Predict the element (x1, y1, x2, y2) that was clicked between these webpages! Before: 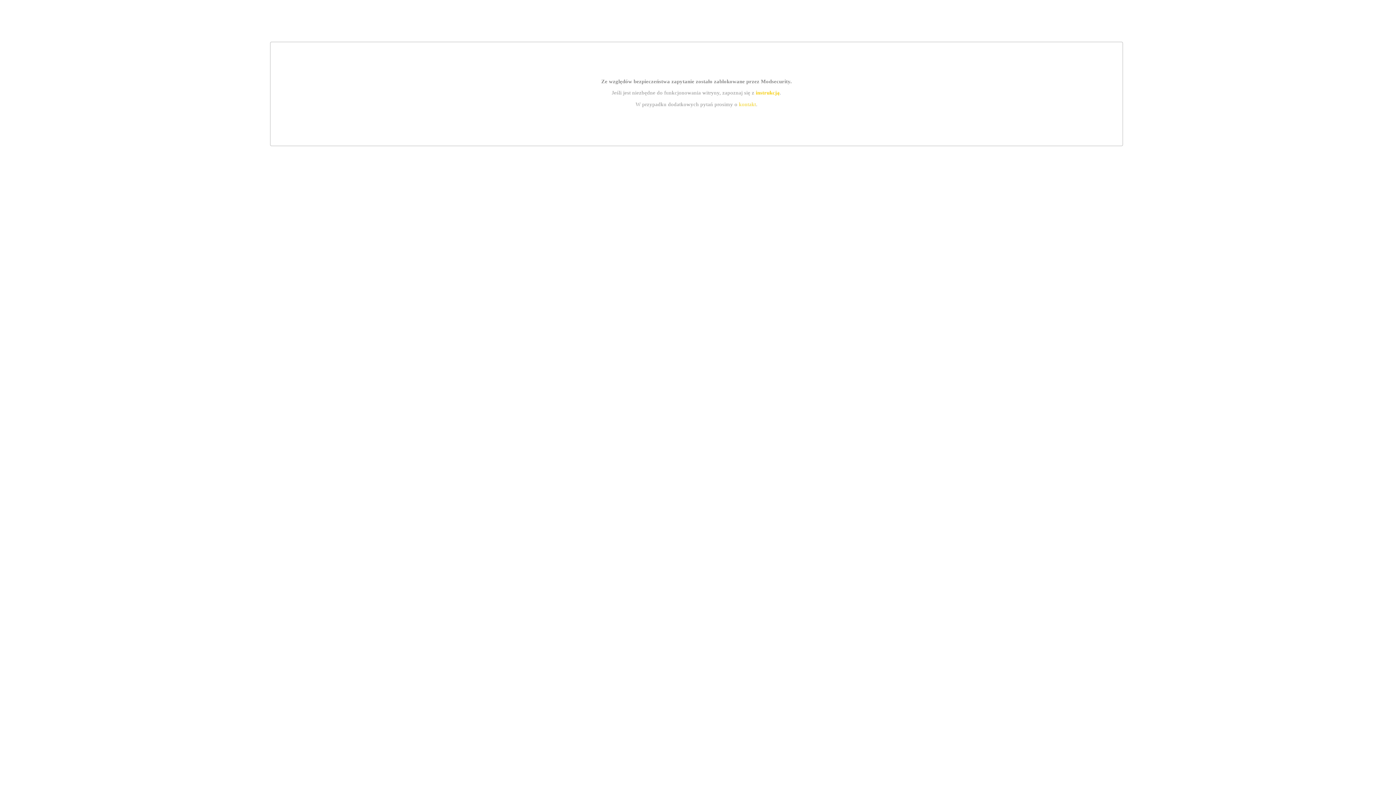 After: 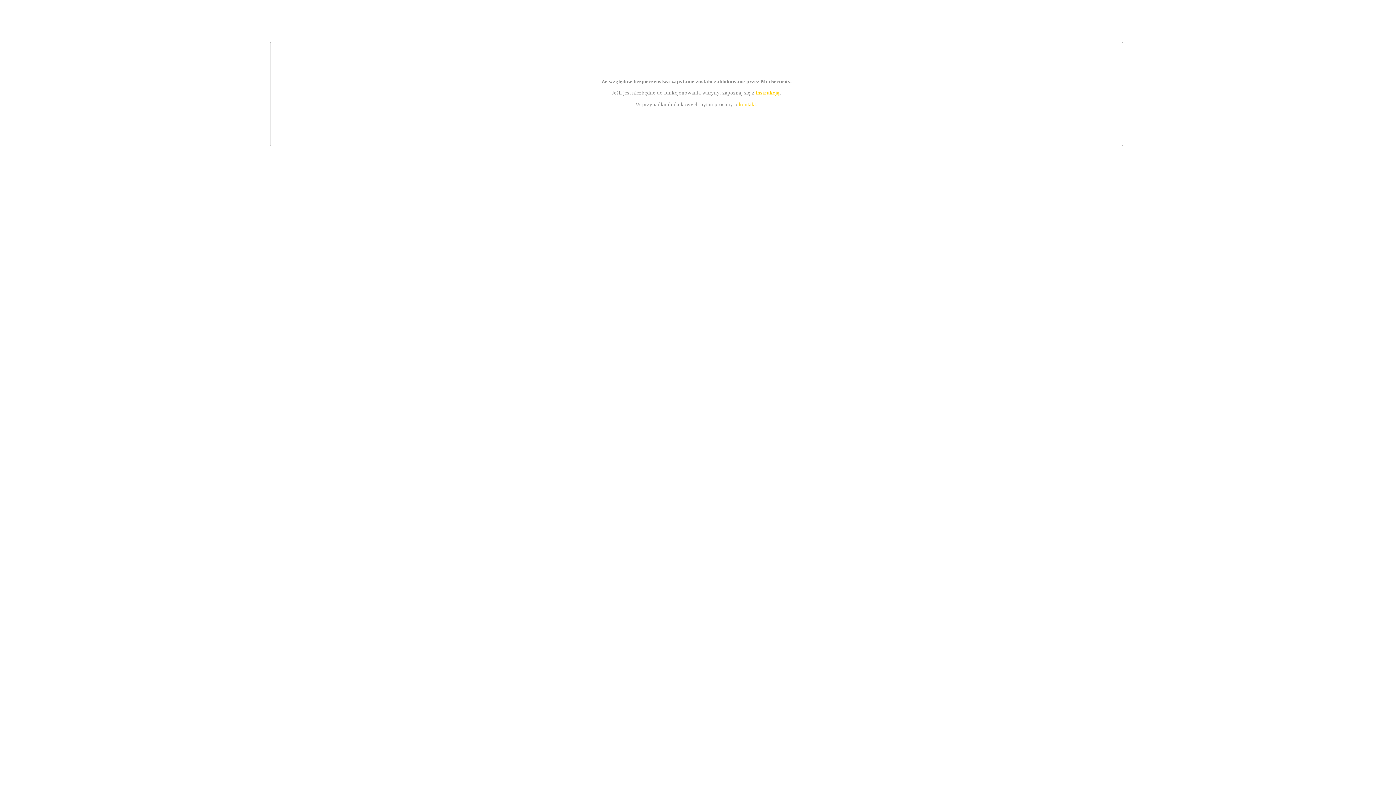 Action: bbox: (739, 101, 756, 107) label: kontakt